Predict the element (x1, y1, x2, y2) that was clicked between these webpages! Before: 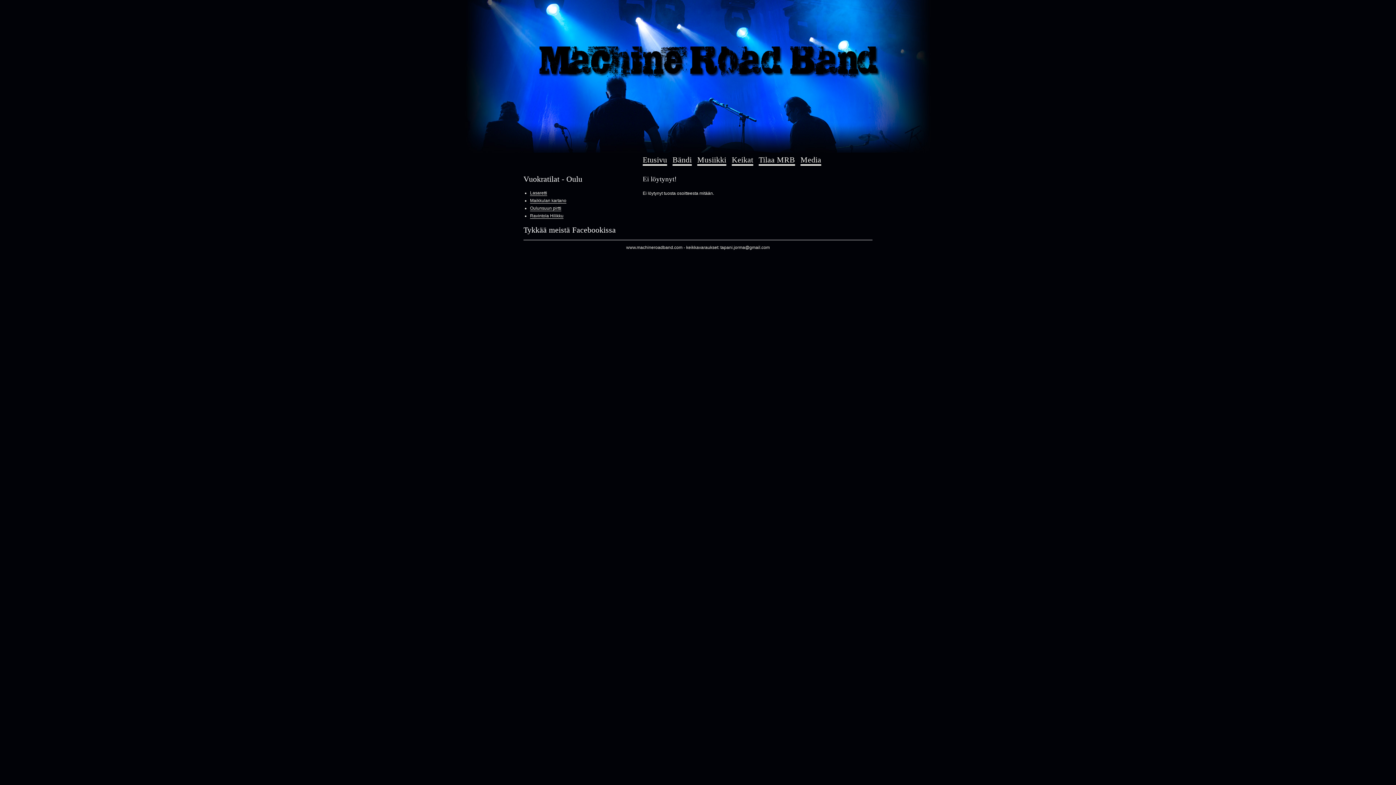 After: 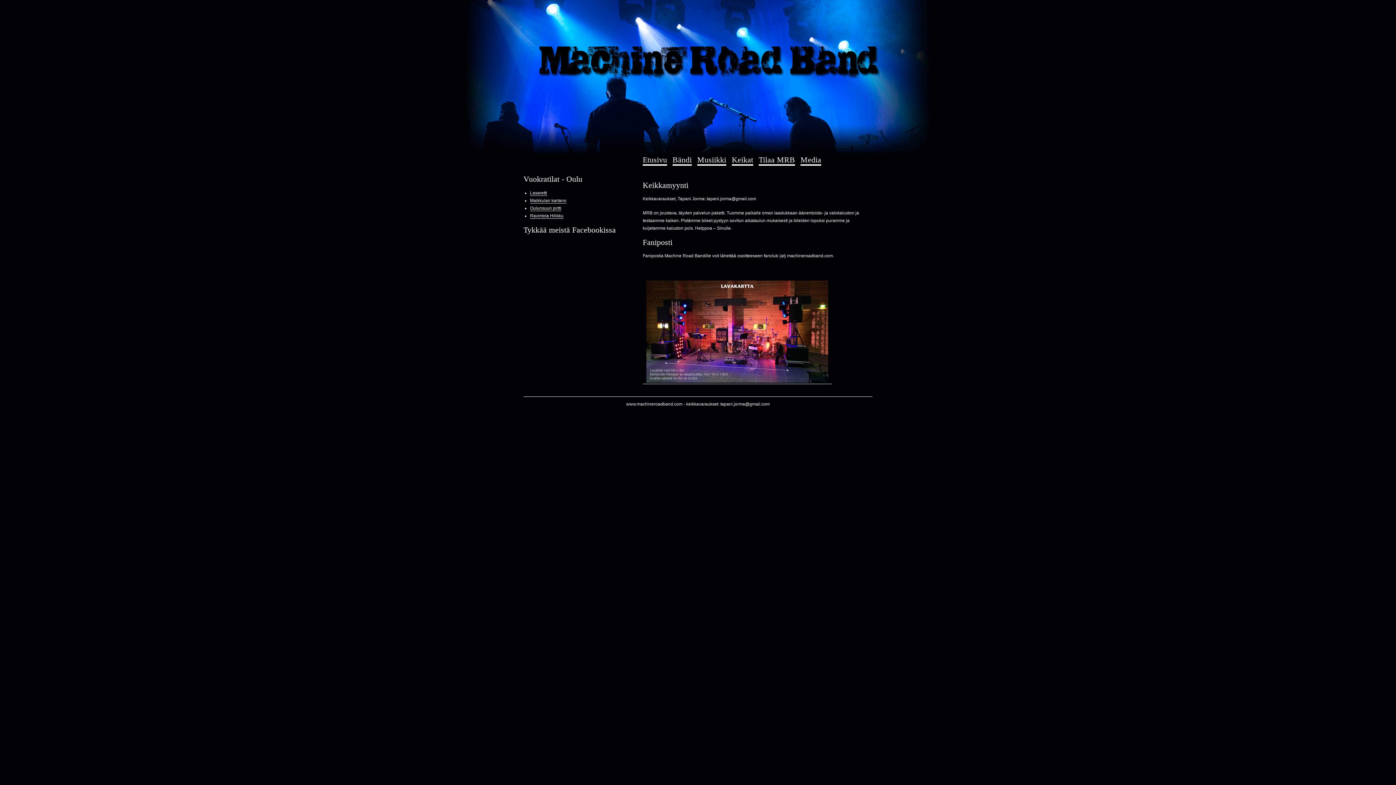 Action: label: Tilaa MRB bbox: (758, 155, 795, 165)